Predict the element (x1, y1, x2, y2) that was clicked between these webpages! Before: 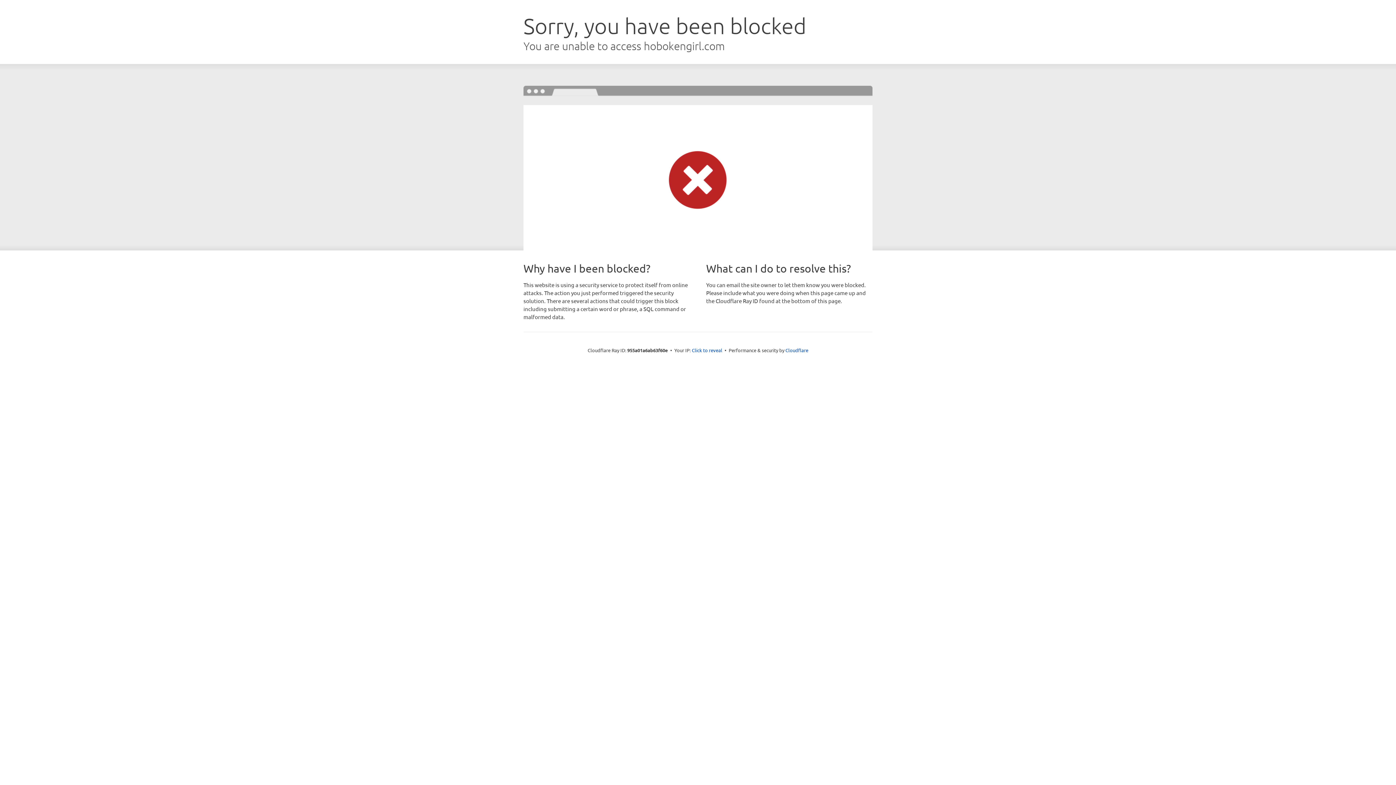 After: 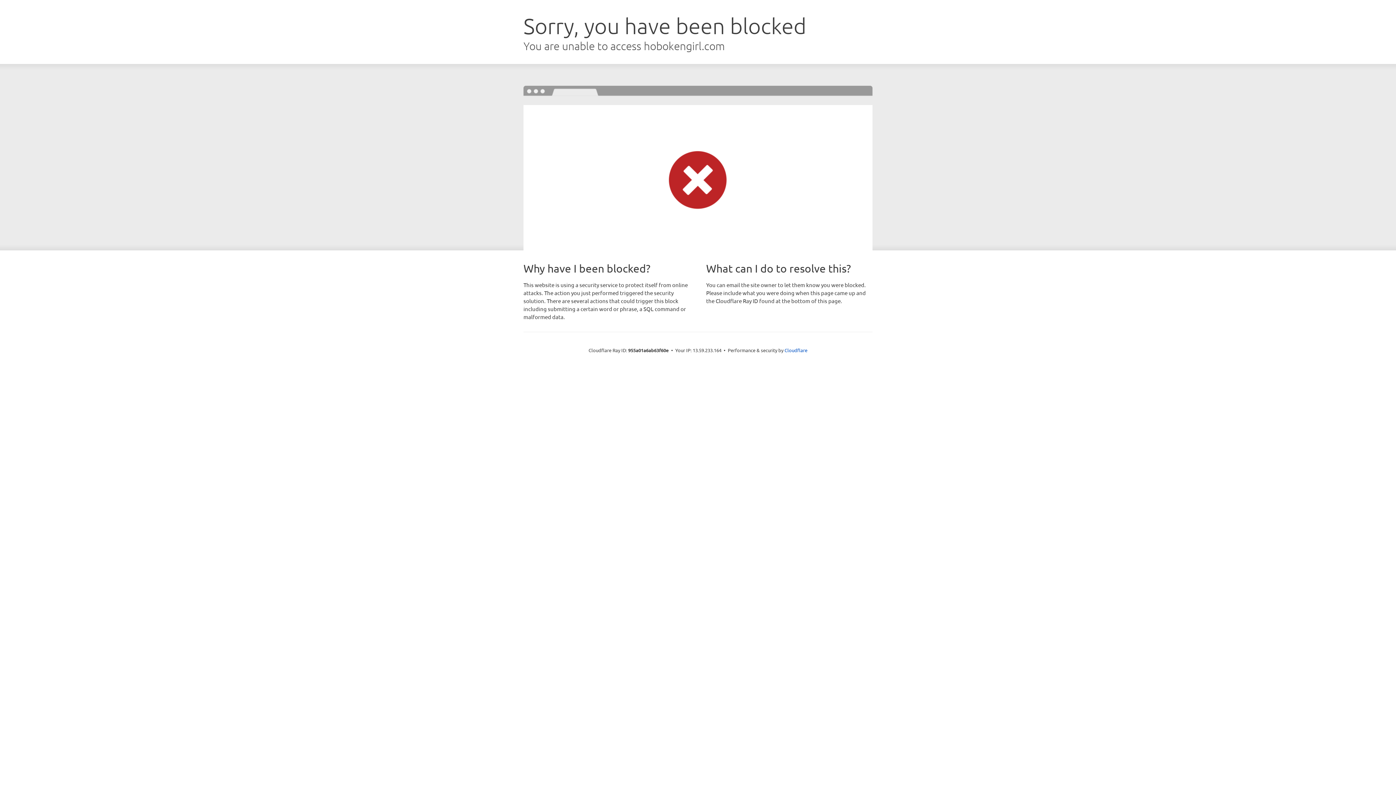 Action: label: Click to reveal bbox: (692, 346, 722, 353)